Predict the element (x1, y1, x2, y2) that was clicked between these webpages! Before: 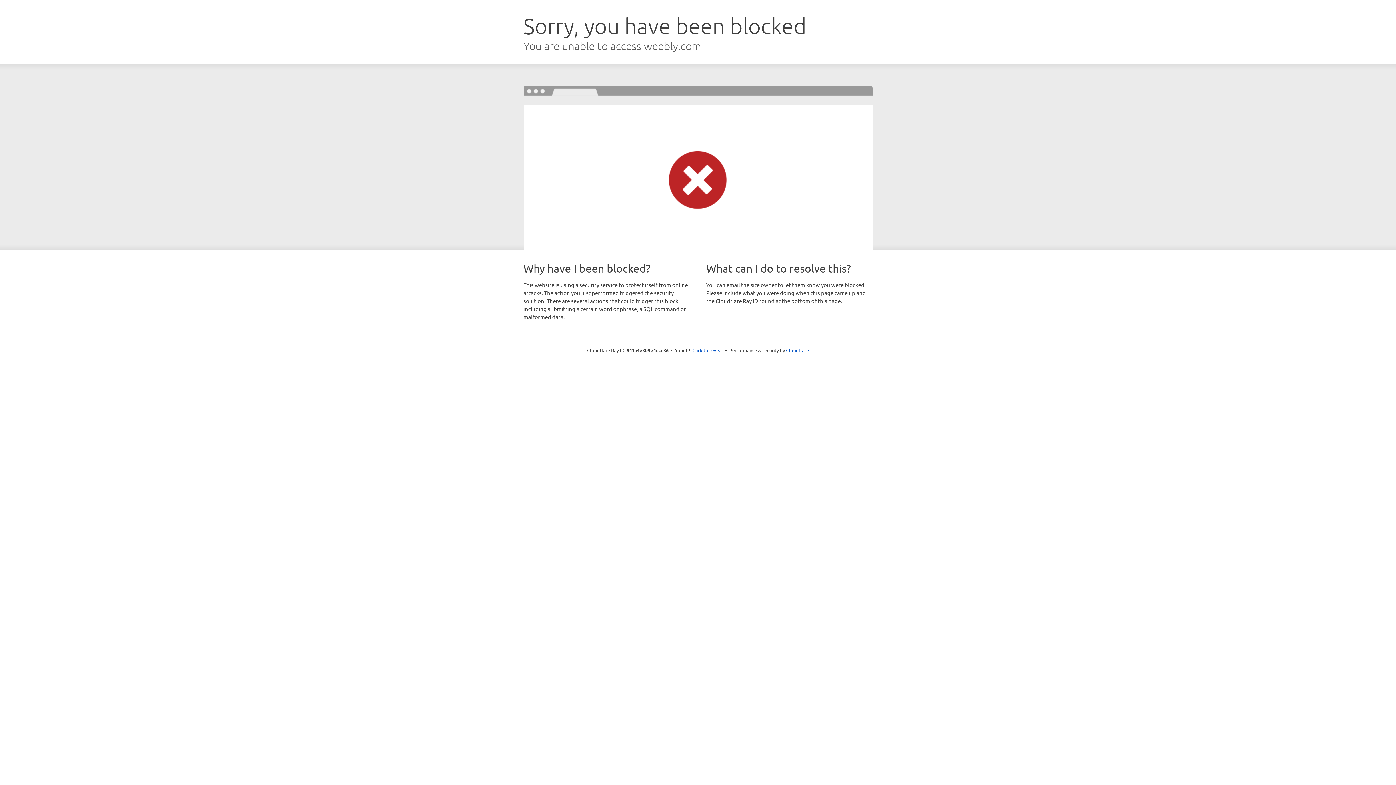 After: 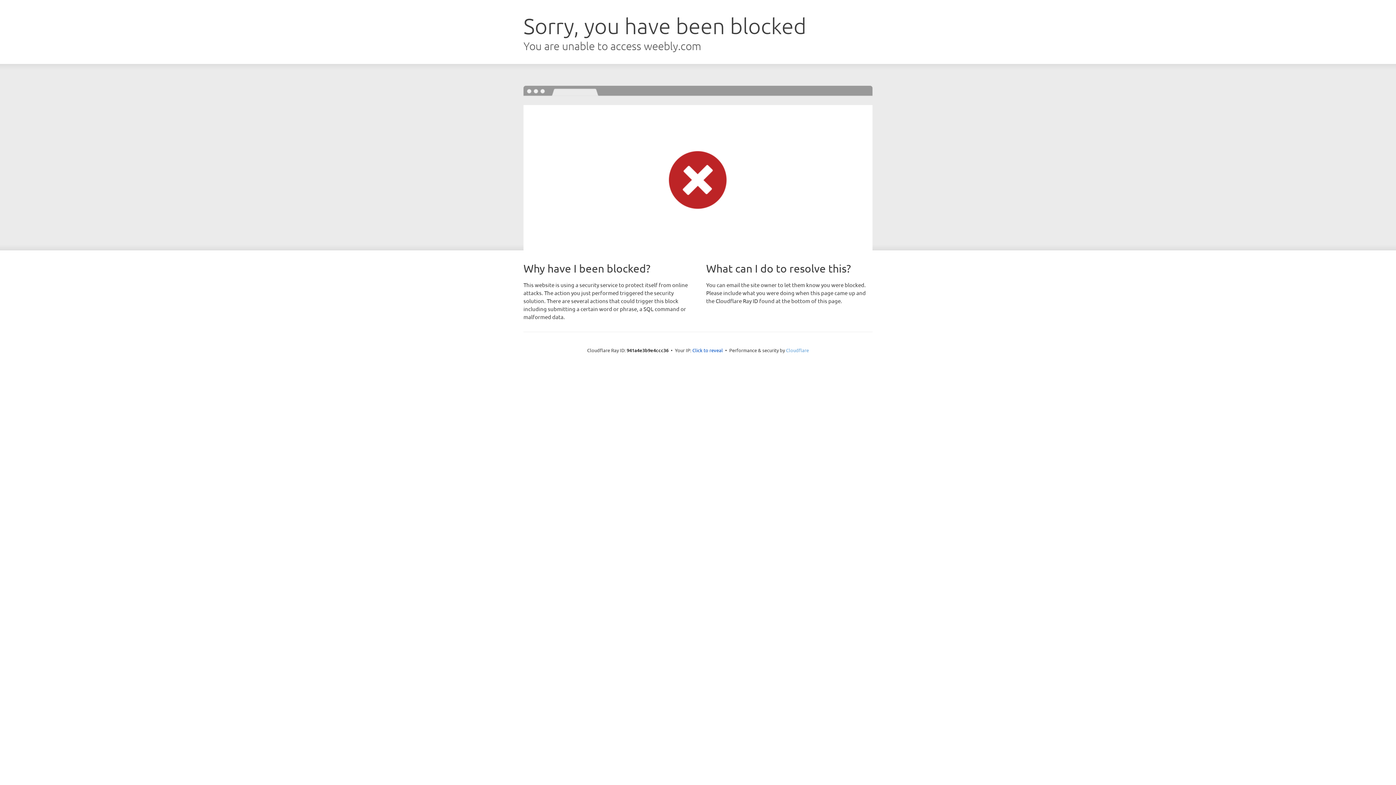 Action: label: Cloudflare bbox: (786, 347, 809, 353)